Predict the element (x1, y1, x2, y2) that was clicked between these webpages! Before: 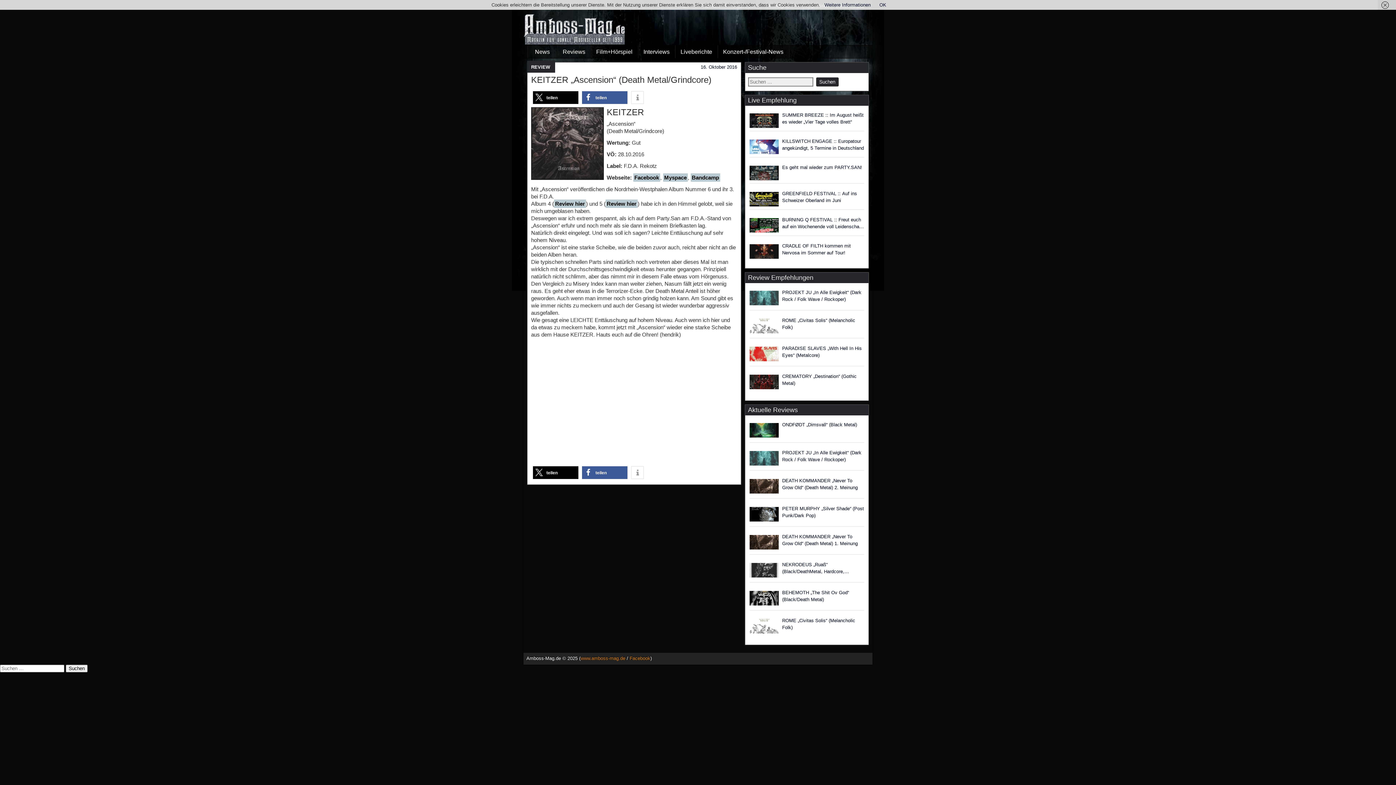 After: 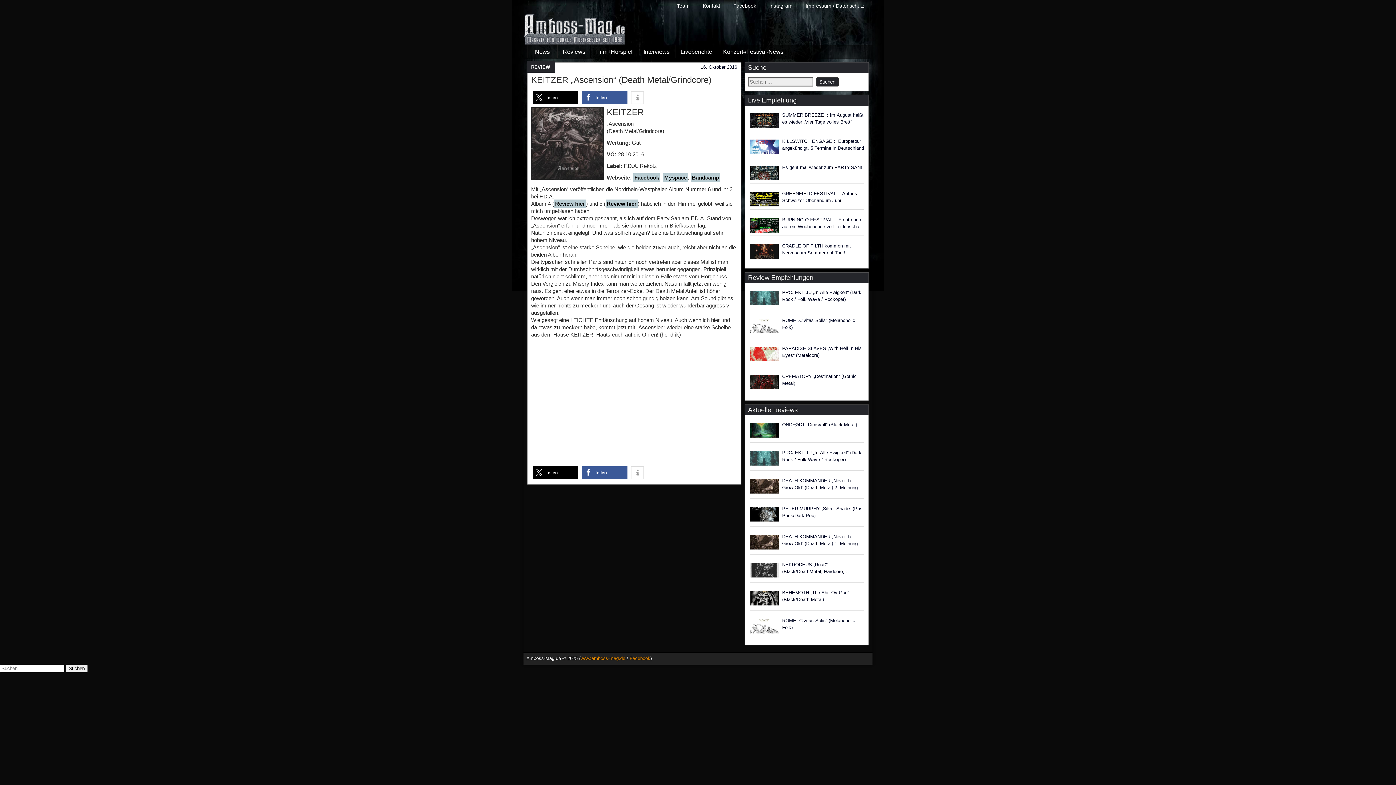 Action: label: OK bbox: (879, 2, 886, 7)